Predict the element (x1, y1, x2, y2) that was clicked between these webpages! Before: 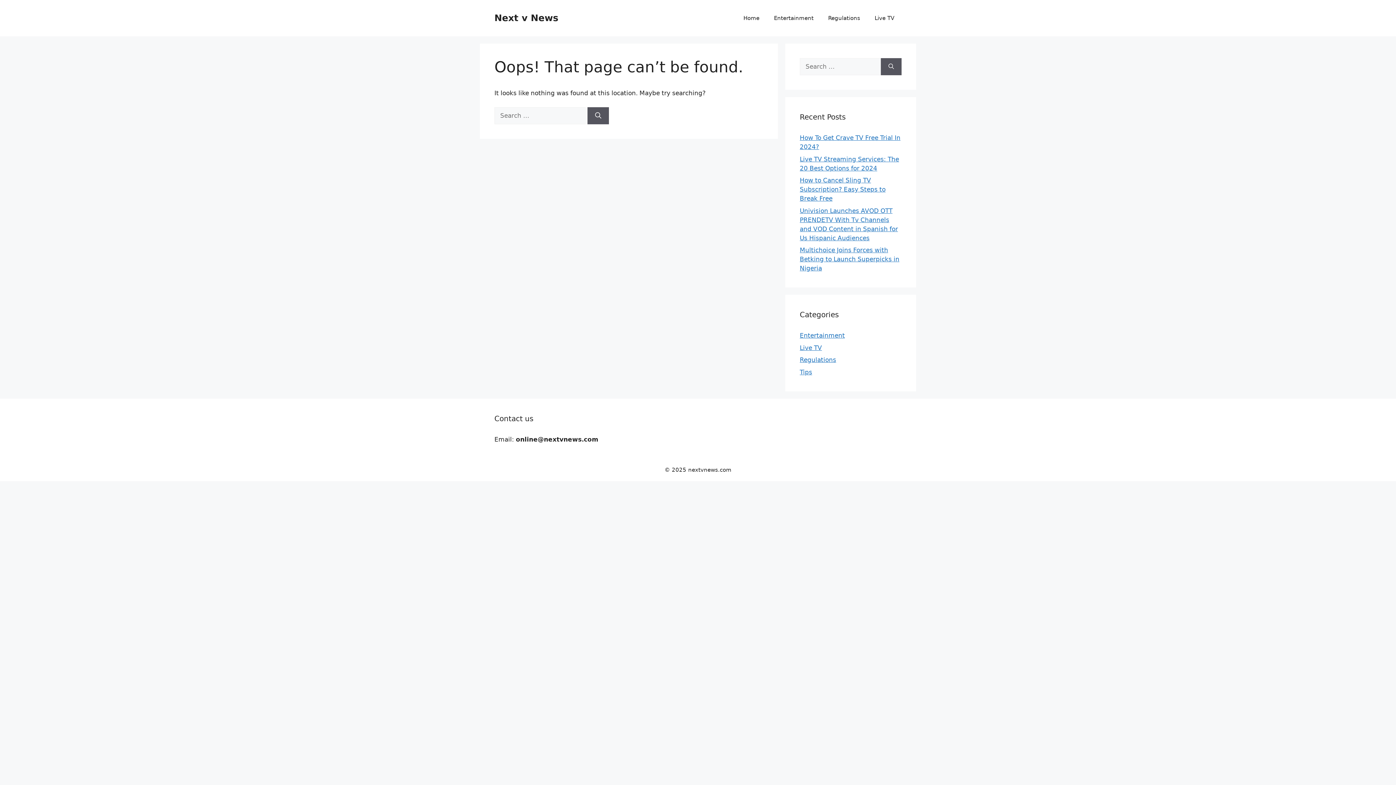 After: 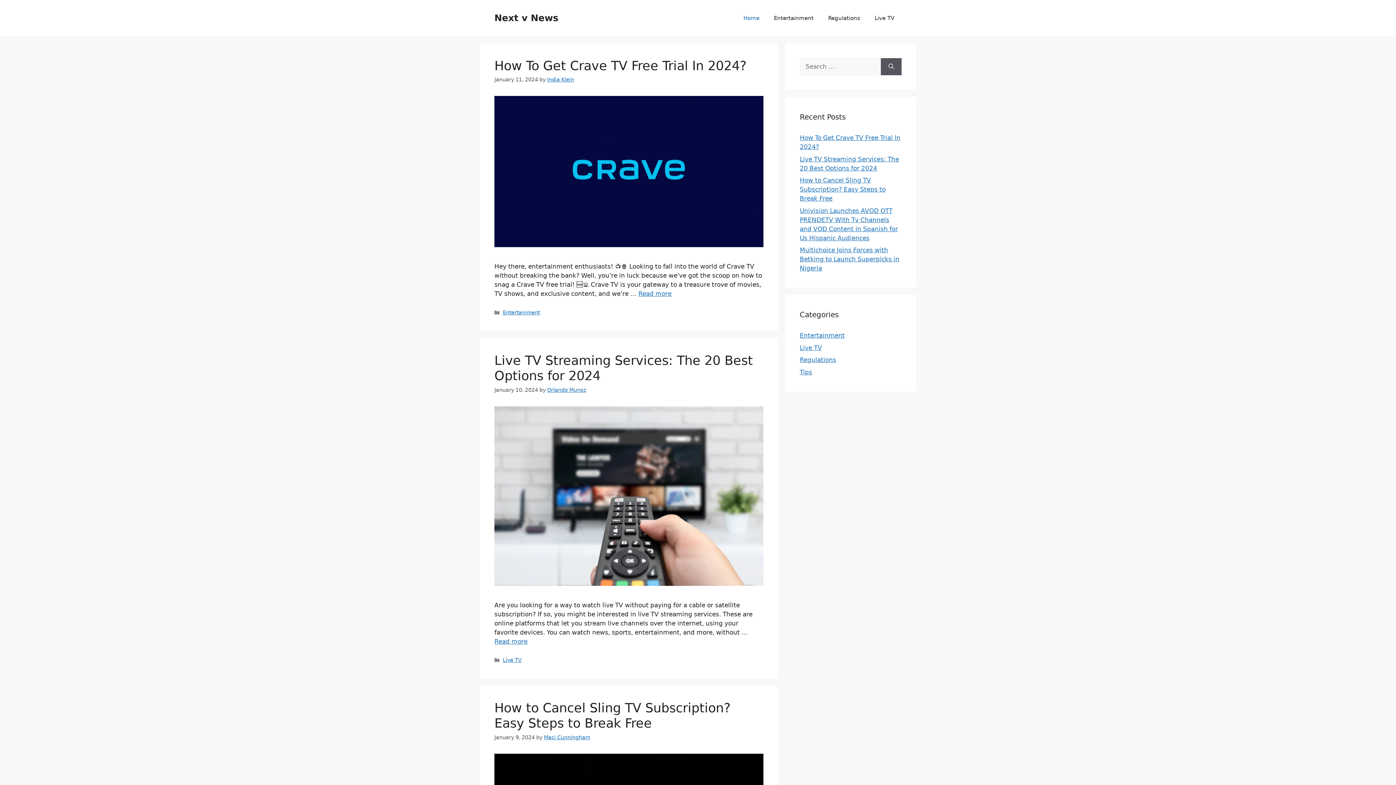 Action: bbox: (494, 12, 558, 23) label: Next v News